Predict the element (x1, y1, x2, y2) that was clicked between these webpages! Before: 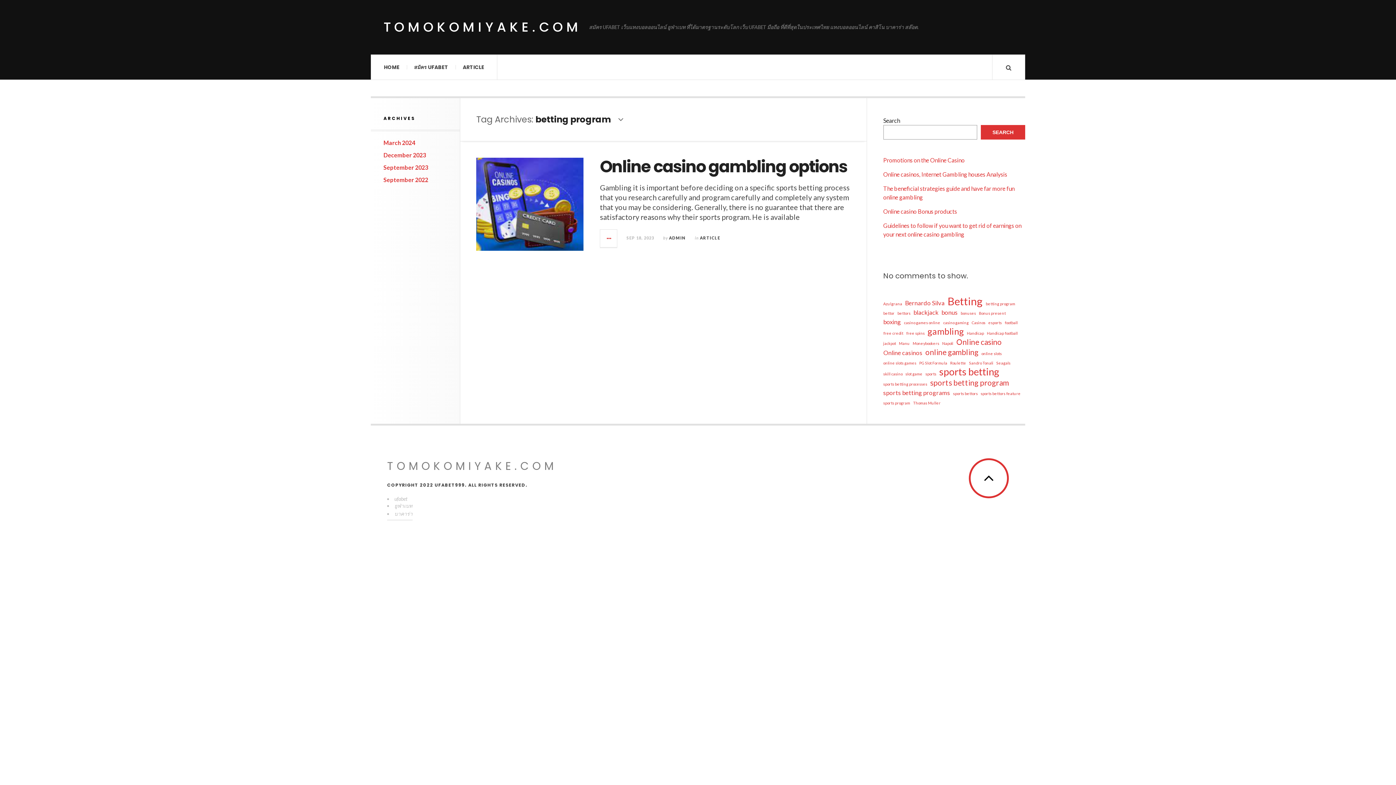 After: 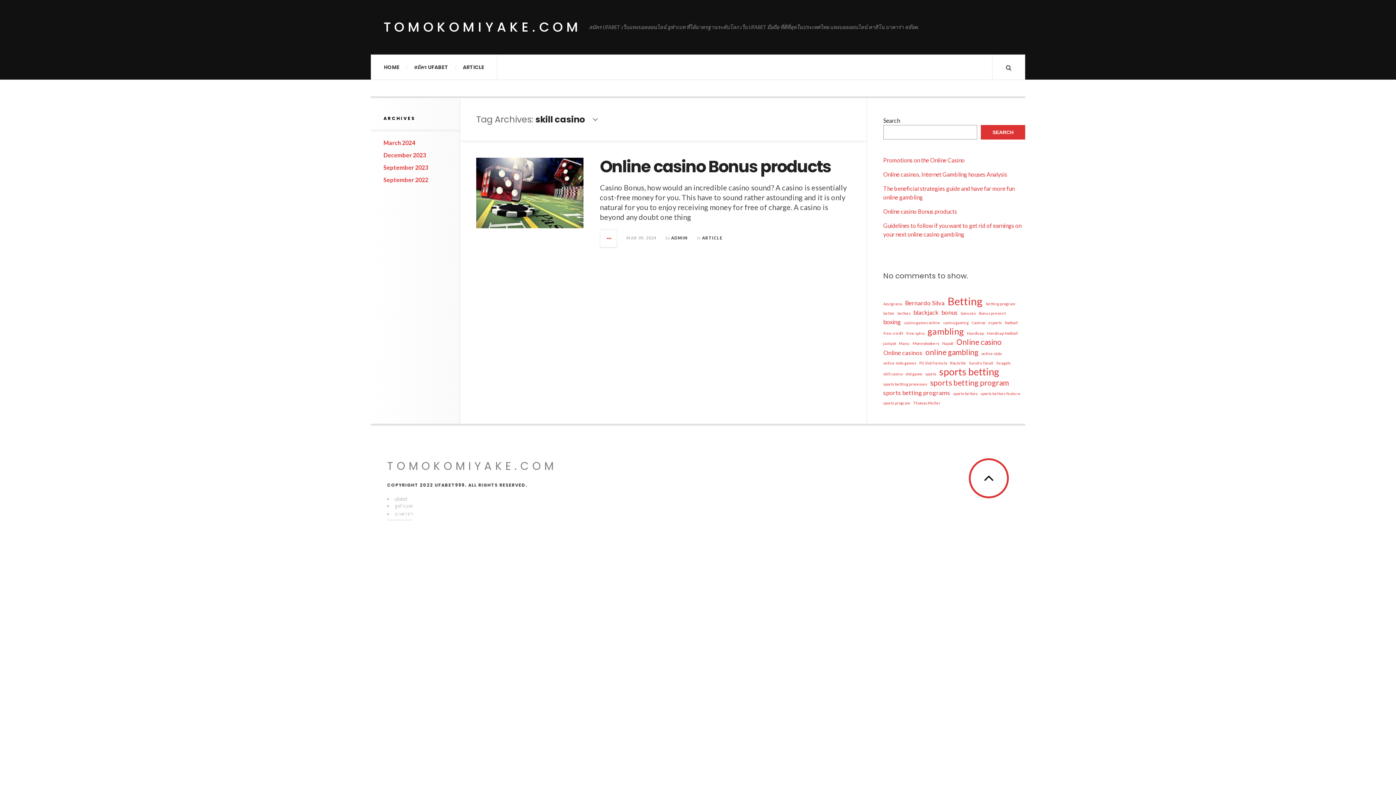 Action: label: skill casino (1 item) bbox: (883, 369, 902, 378)